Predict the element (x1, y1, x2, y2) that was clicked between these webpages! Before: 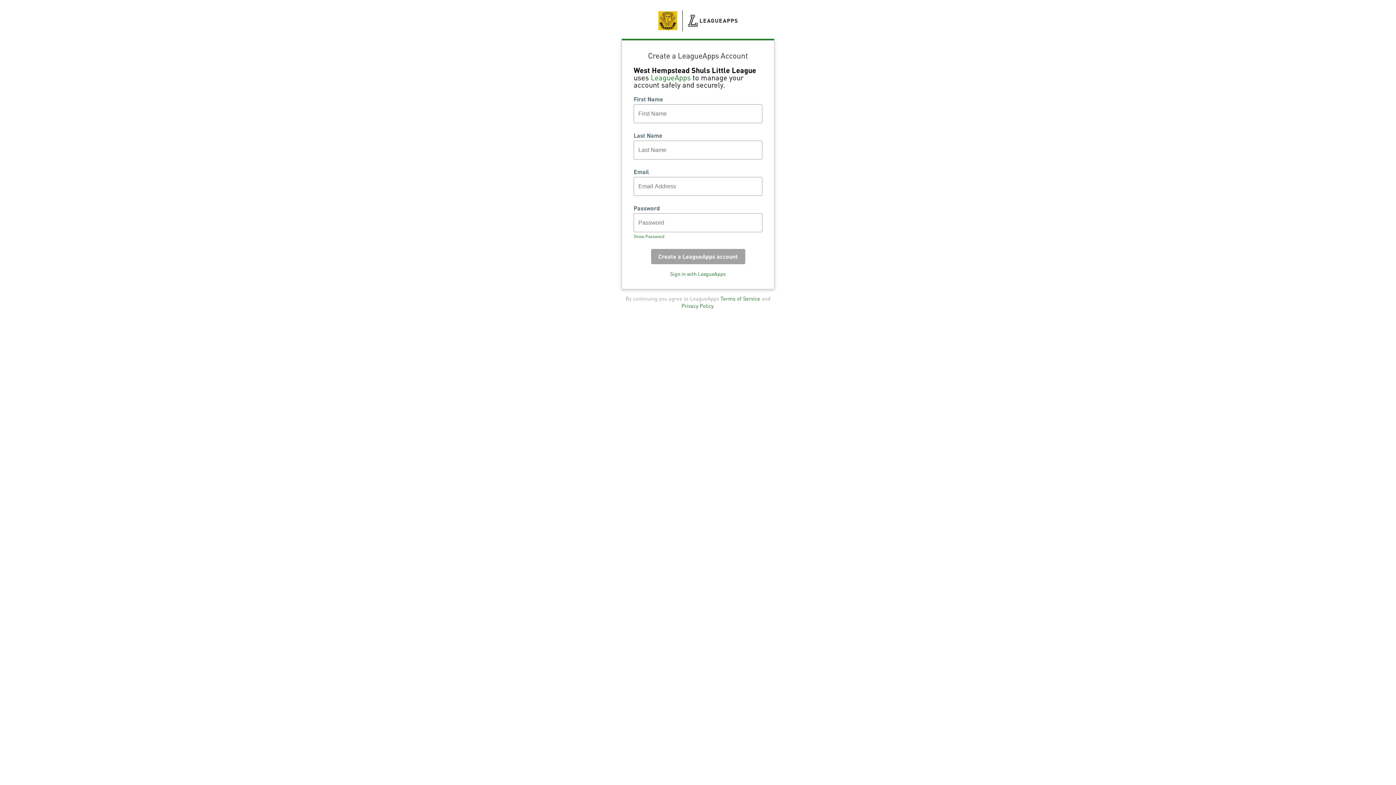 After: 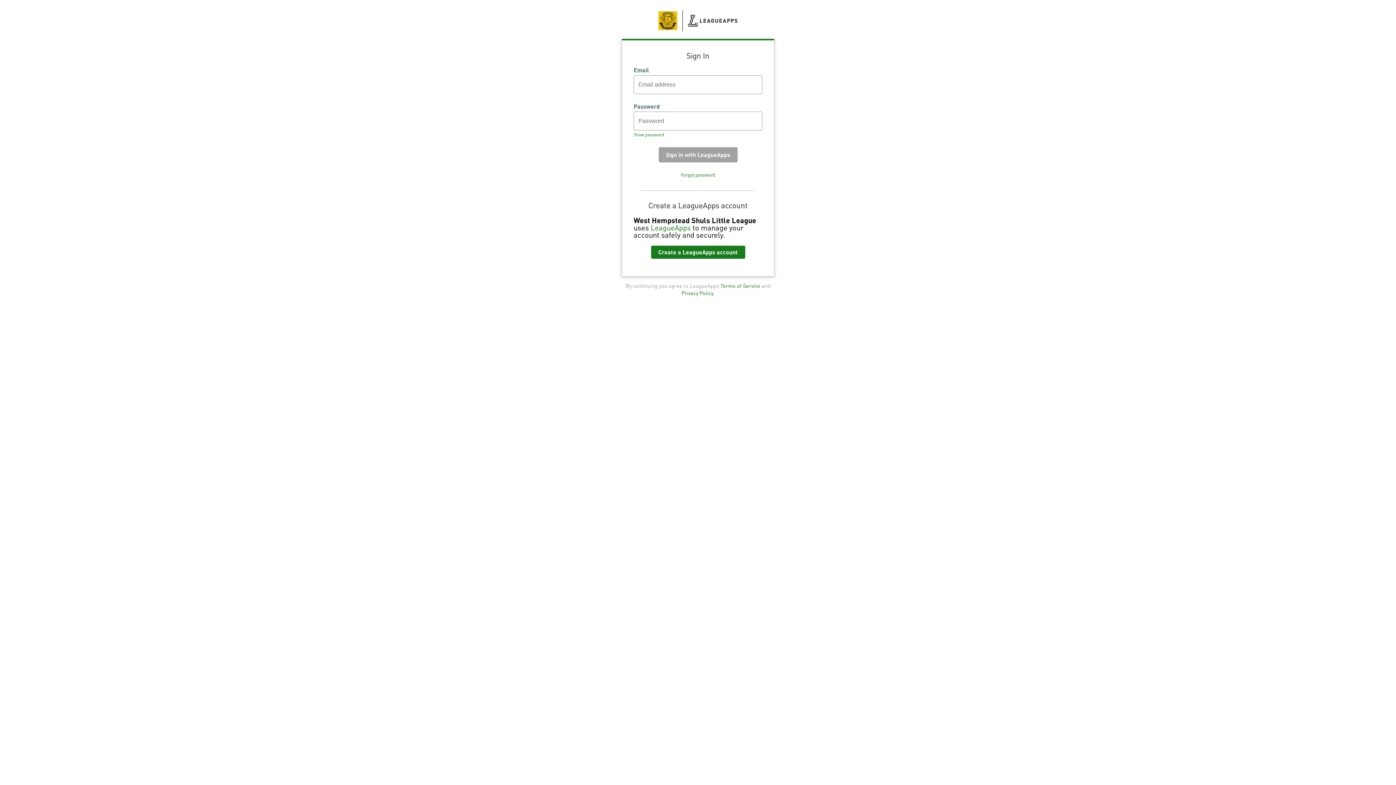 Action: label: Sign in with LeagueApps bbox: (670, 270, 726, 277)